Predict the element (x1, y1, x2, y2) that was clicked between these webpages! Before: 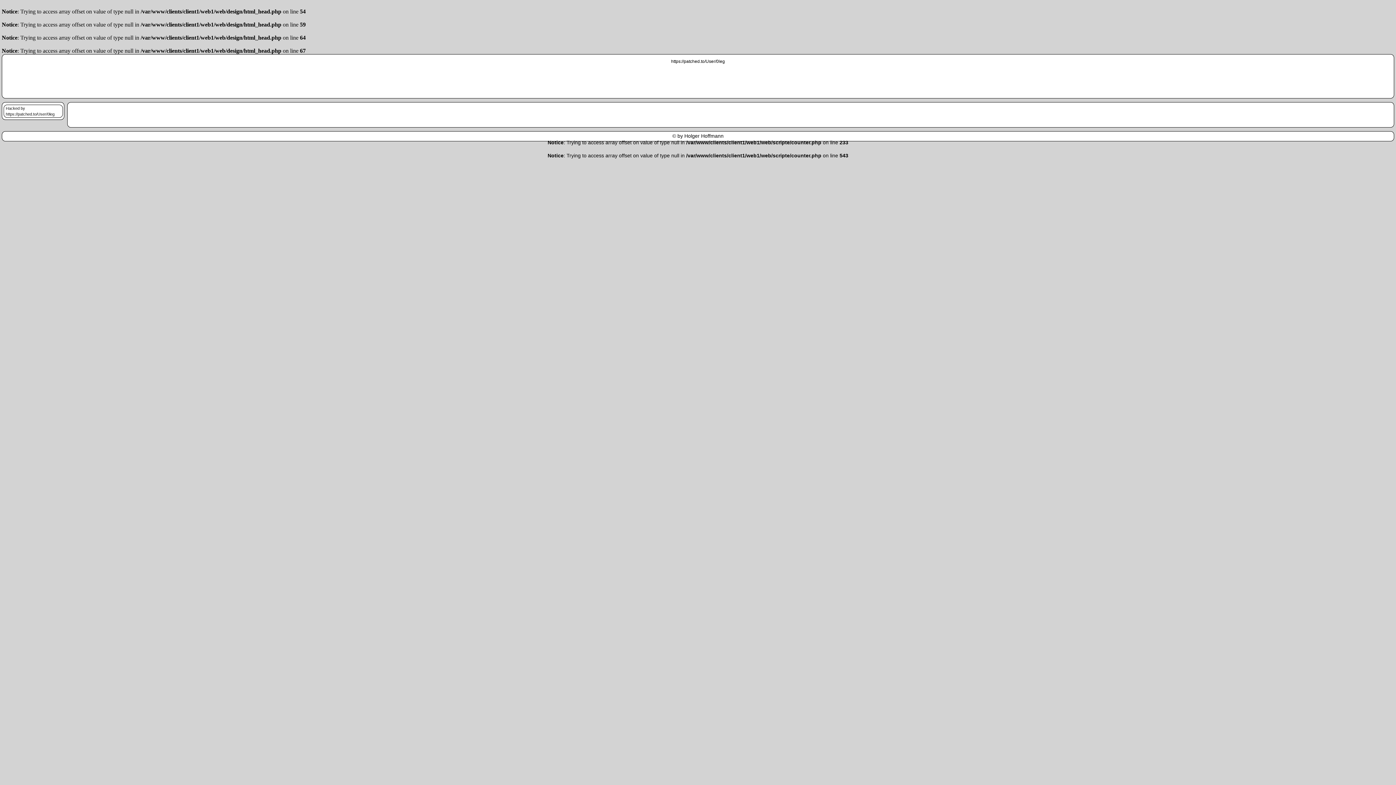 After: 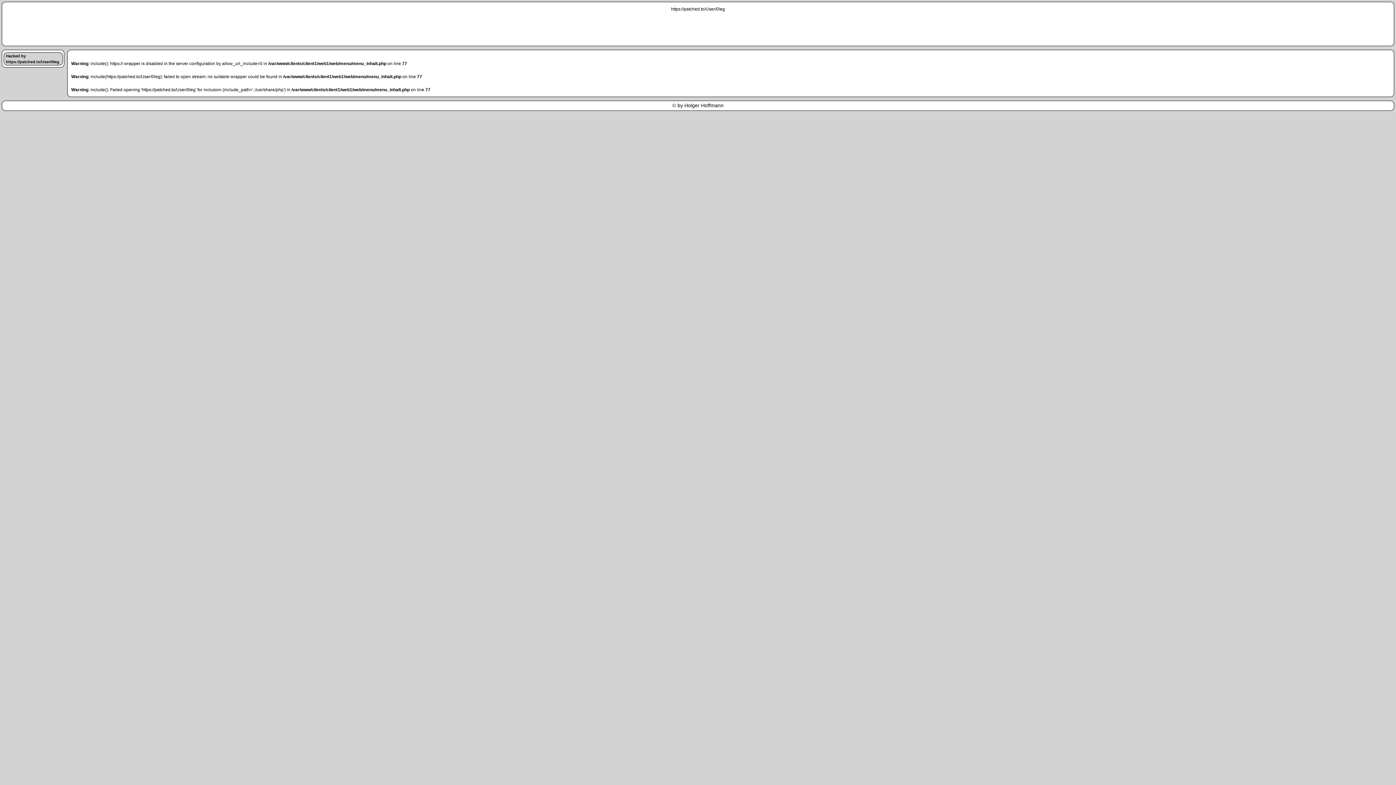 Action: bbox: (3, 104, 62, 117) label: Hacked by https://patched.to/User/0leg